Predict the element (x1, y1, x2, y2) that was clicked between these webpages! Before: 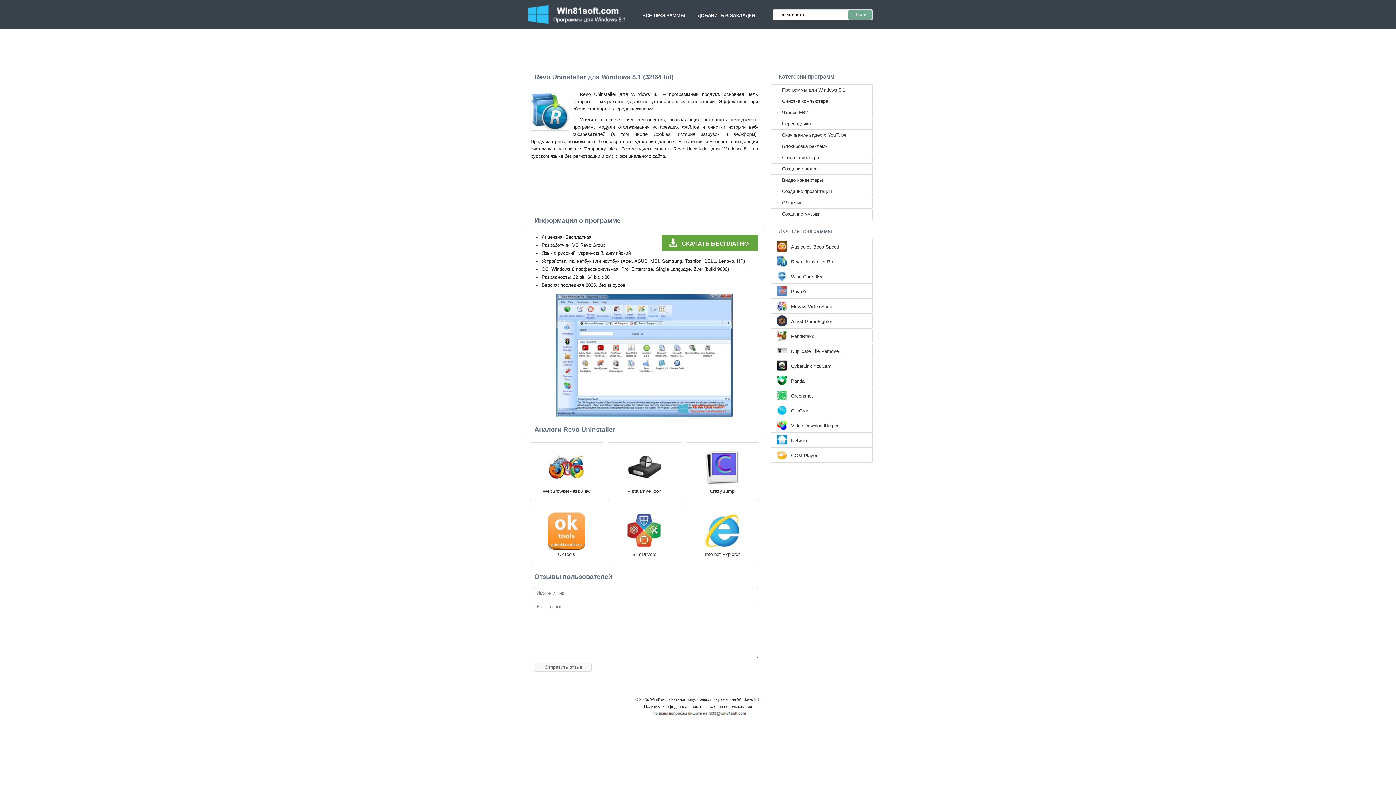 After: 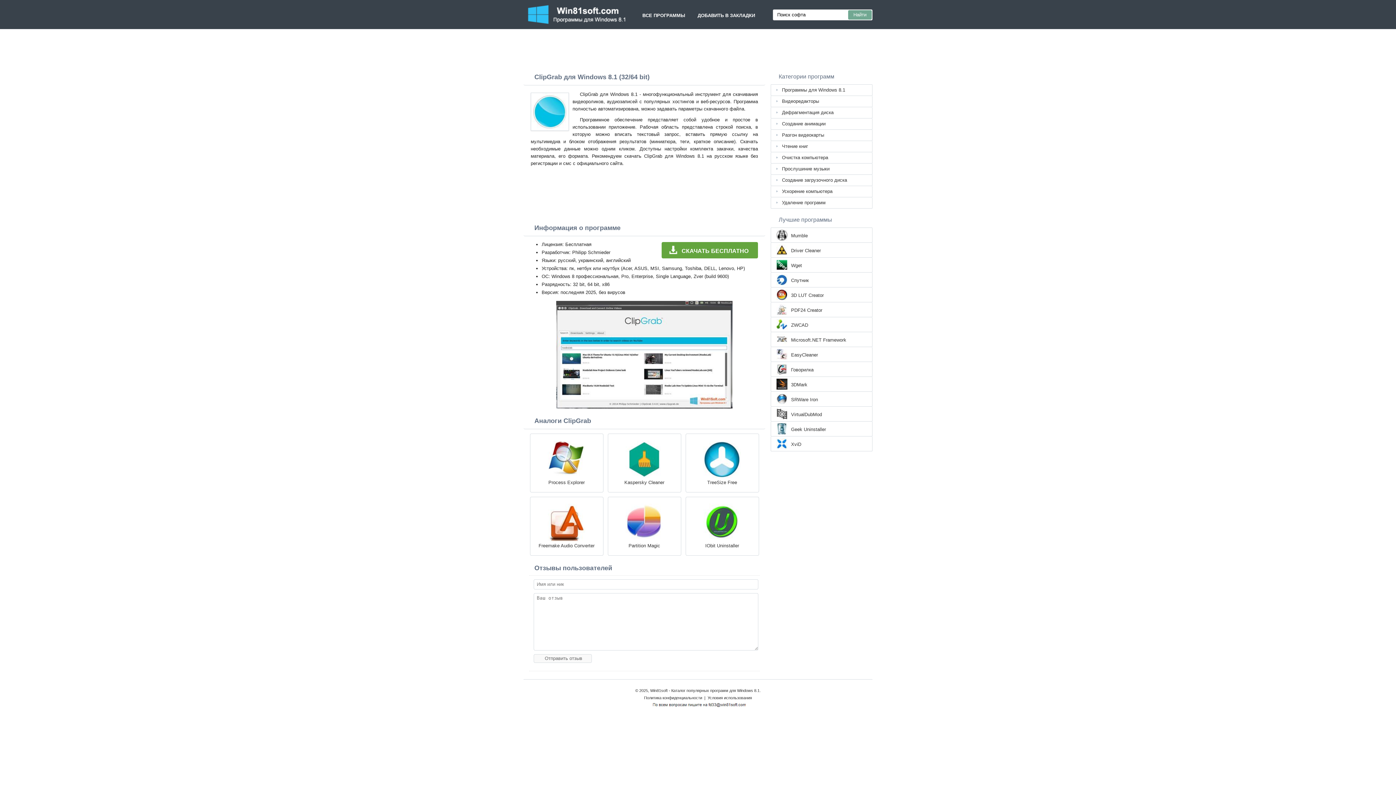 Action: label: ClipGrab bbox: (791, 407, 809, 414)